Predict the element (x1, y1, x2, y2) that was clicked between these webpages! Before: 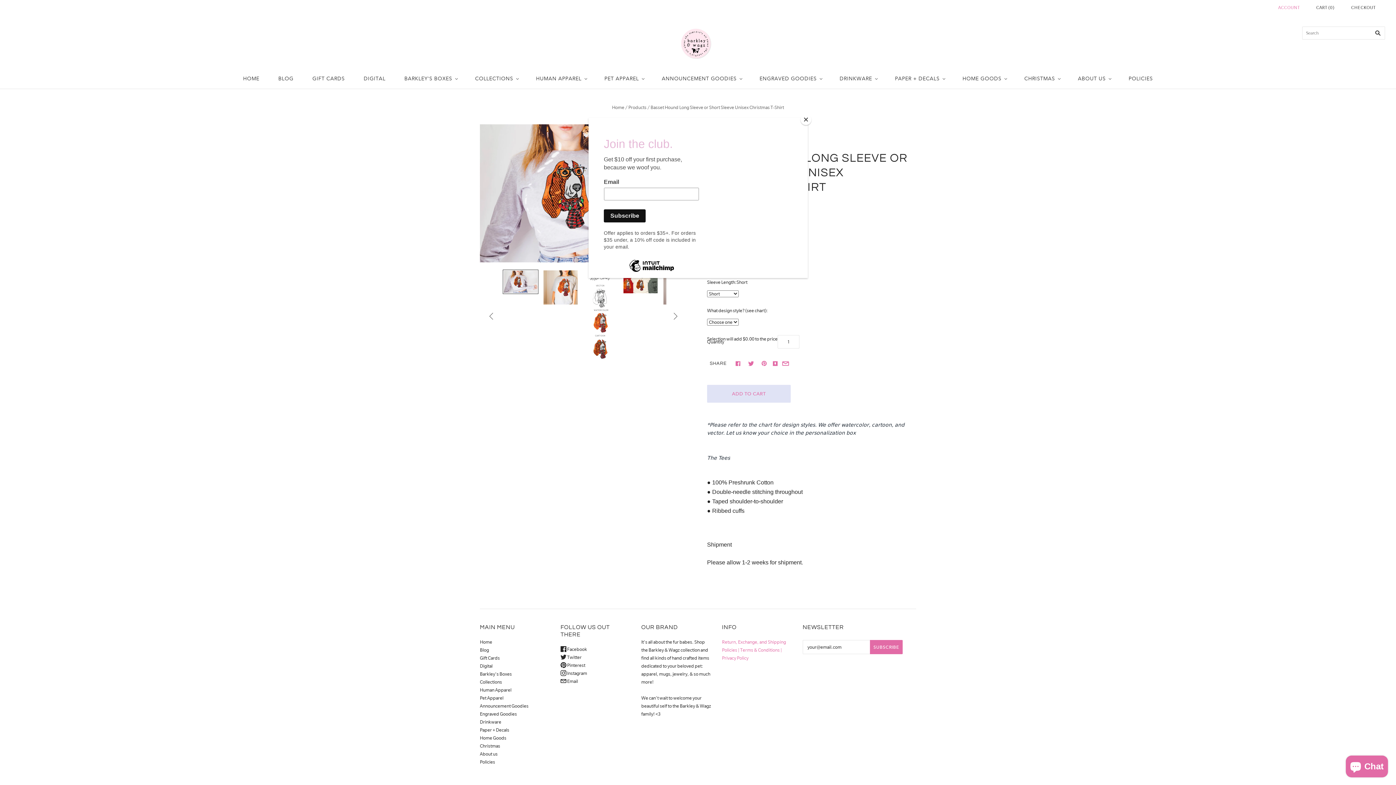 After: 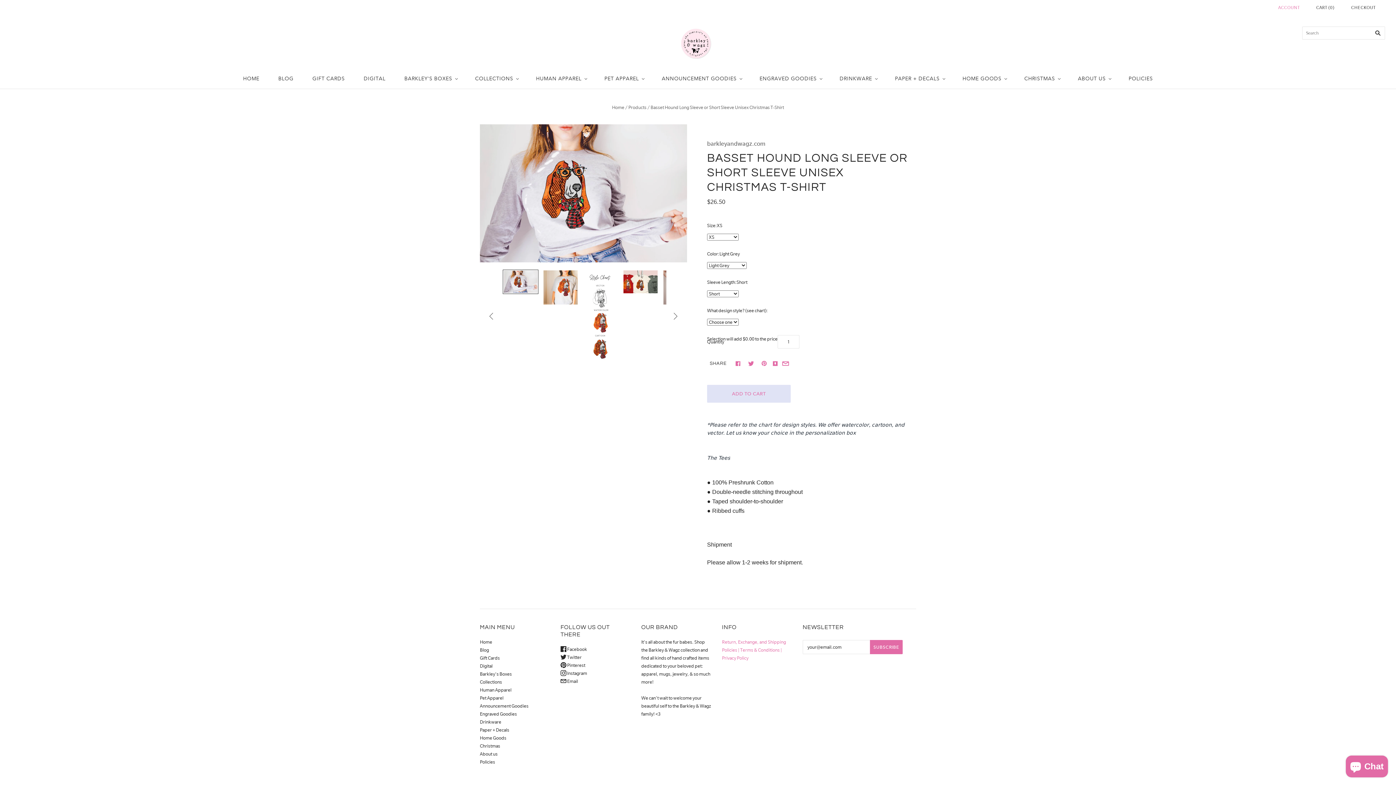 Action: label: Close bbox: (800, 114, 811, 125)